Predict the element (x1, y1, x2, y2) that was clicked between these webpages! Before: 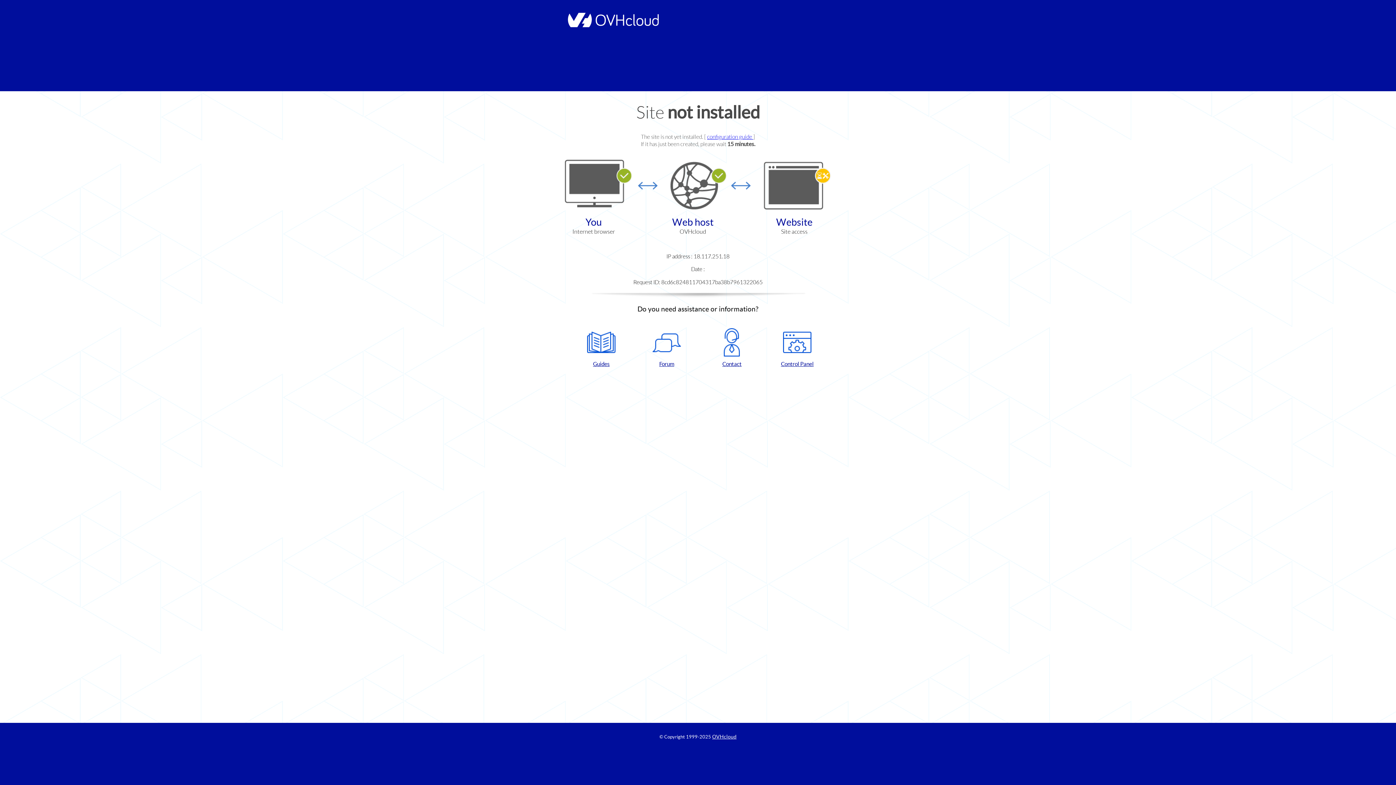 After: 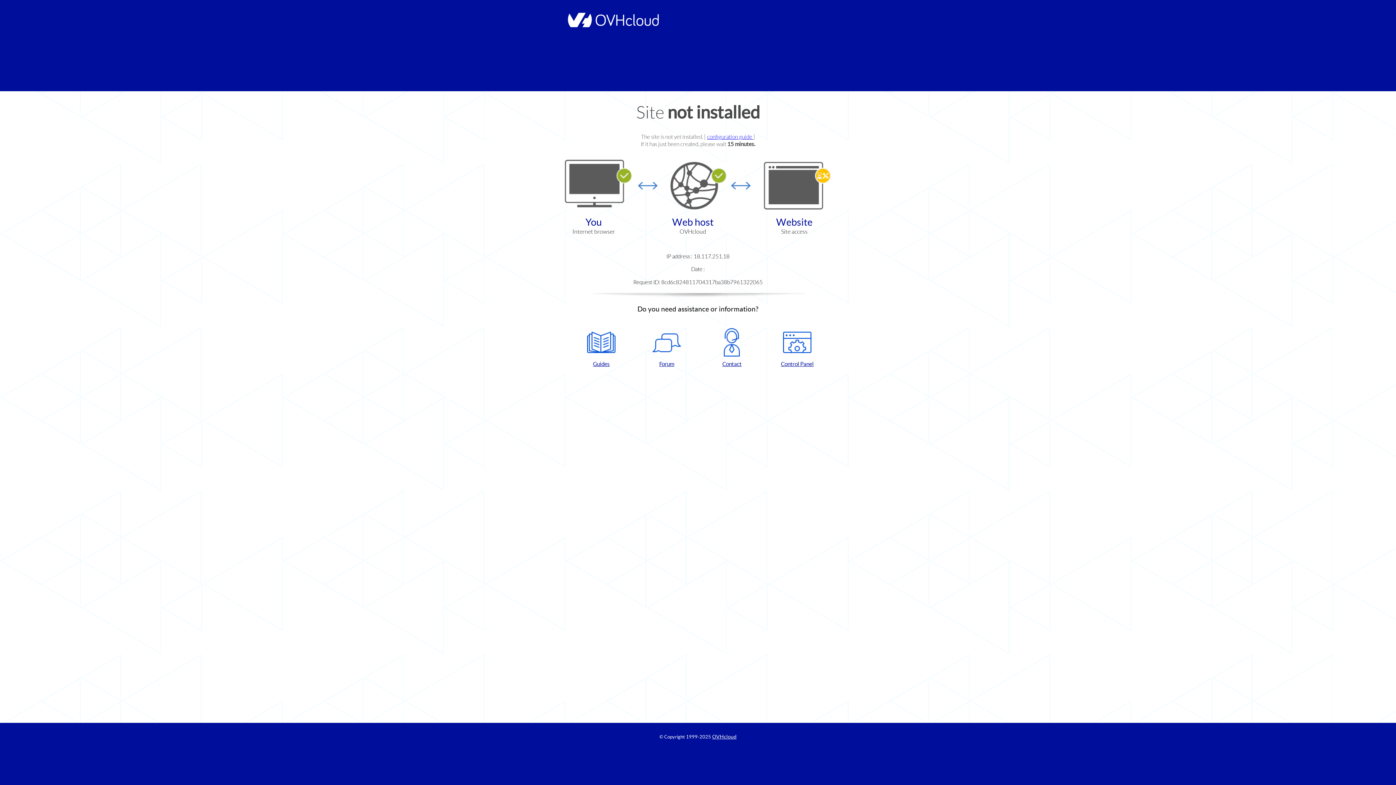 Action: bbox: (637, 328, 696, 367) label: Forum